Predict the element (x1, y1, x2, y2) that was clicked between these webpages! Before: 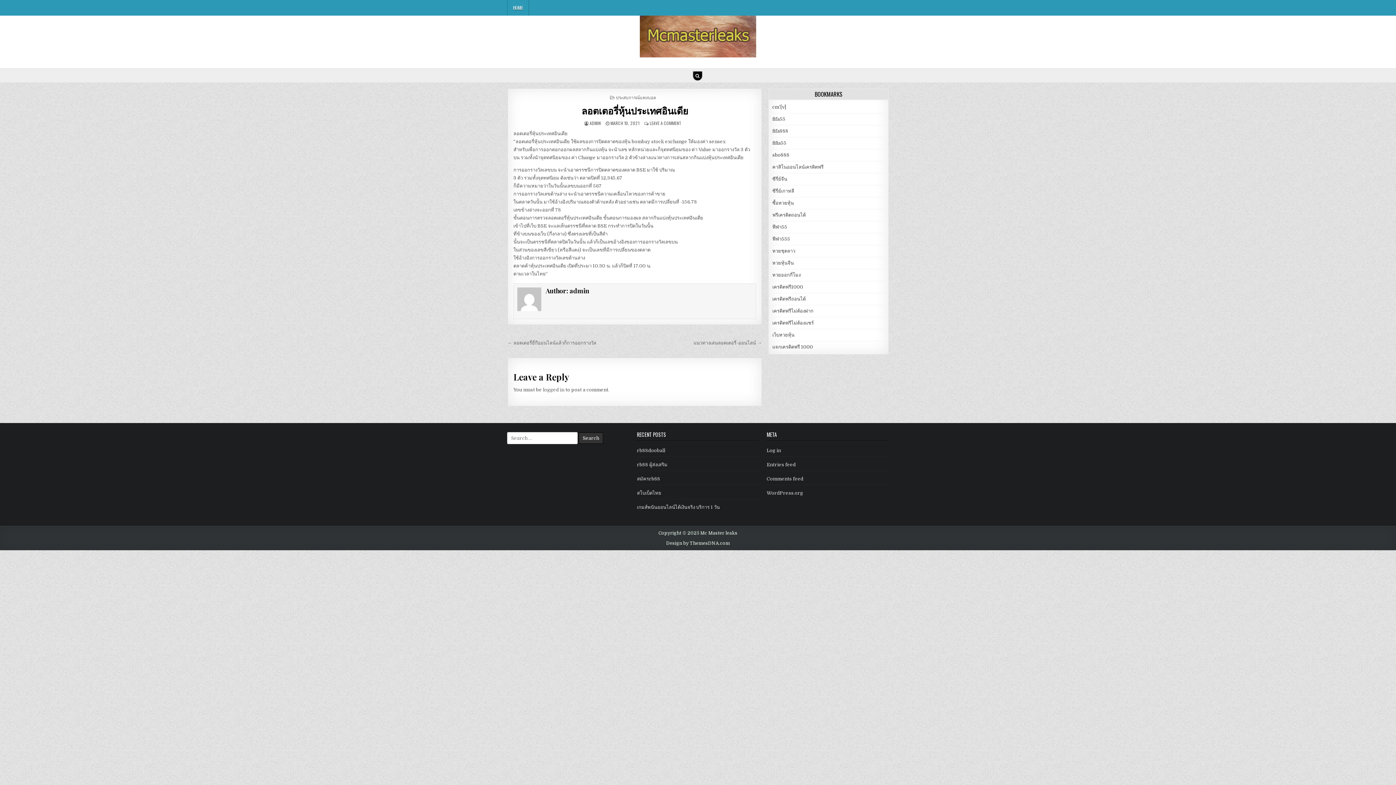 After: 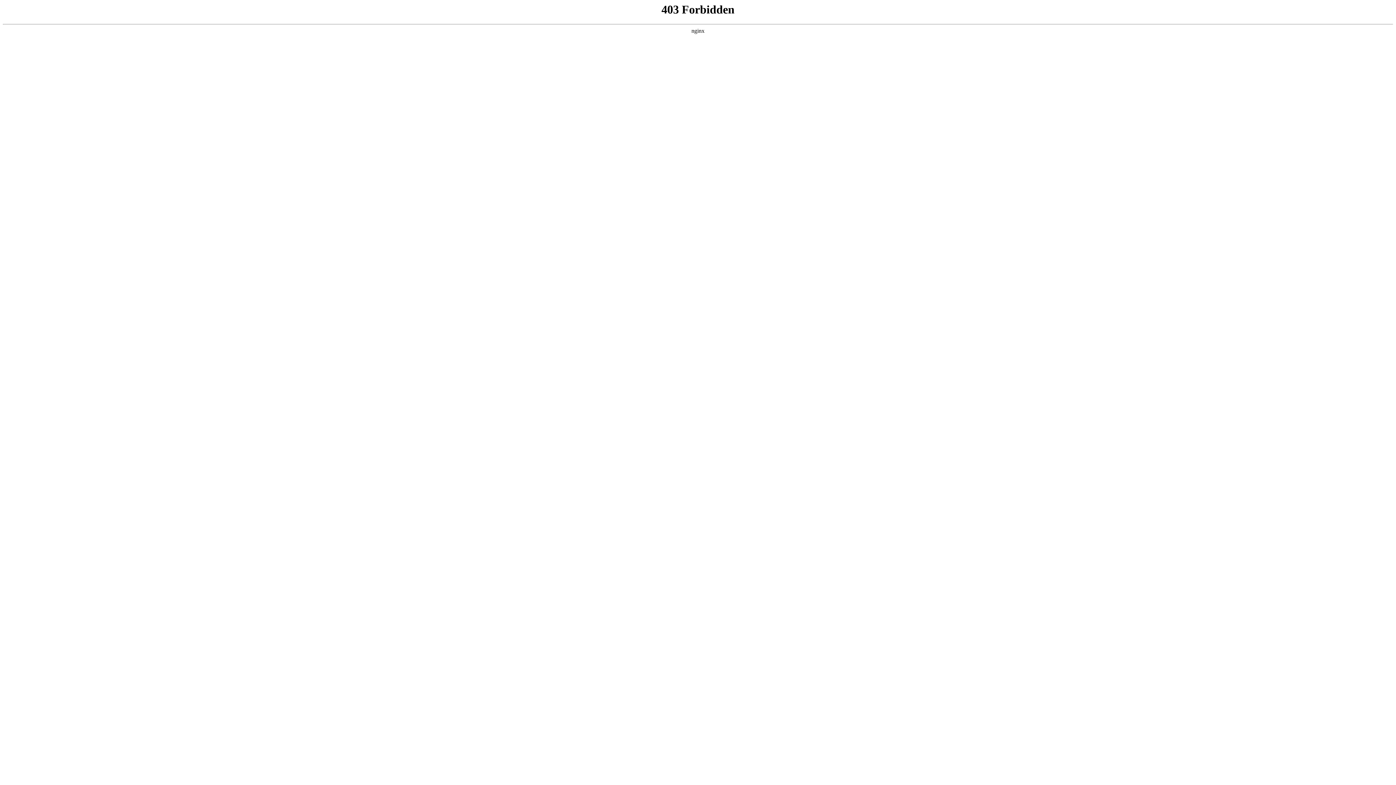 Action: bbox: (766, 490, 803, 496) label: WordPress.org